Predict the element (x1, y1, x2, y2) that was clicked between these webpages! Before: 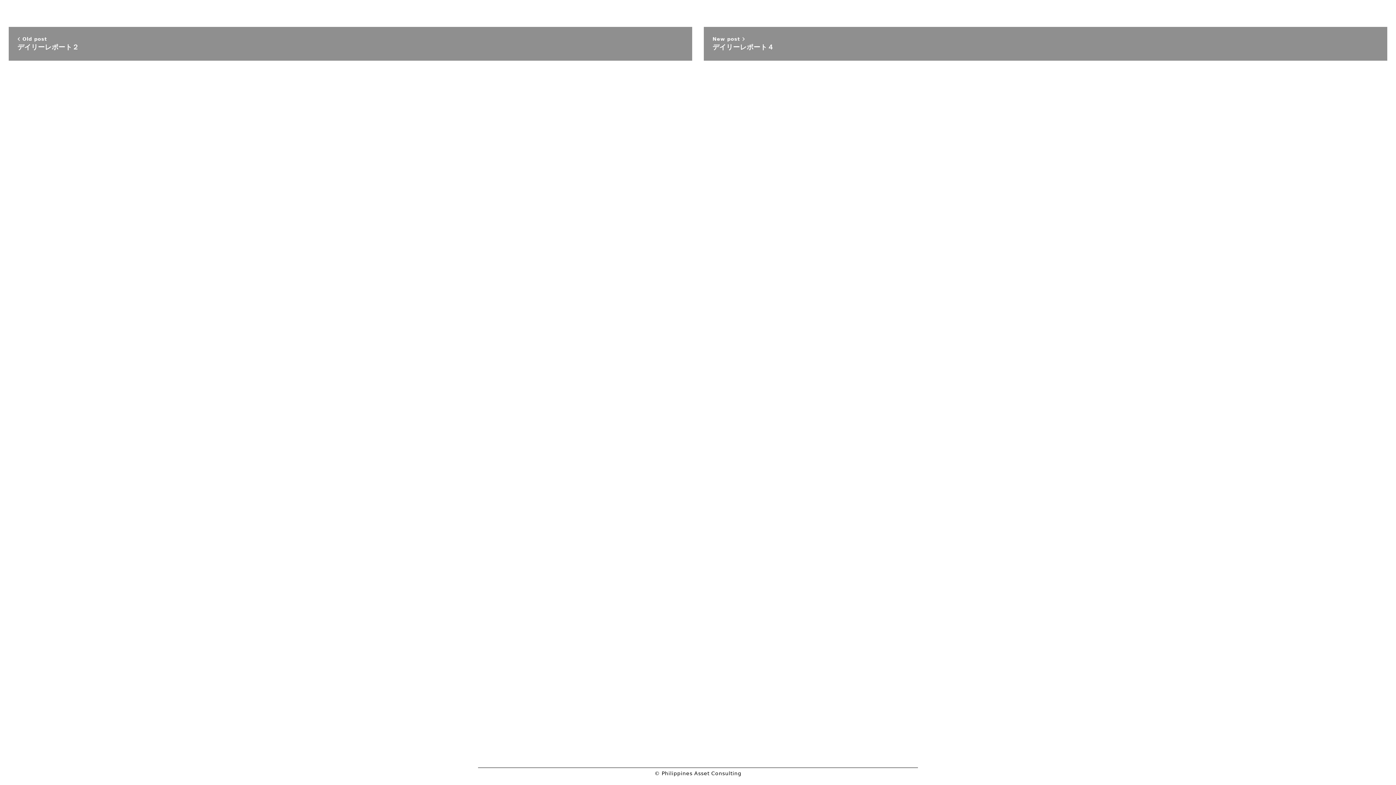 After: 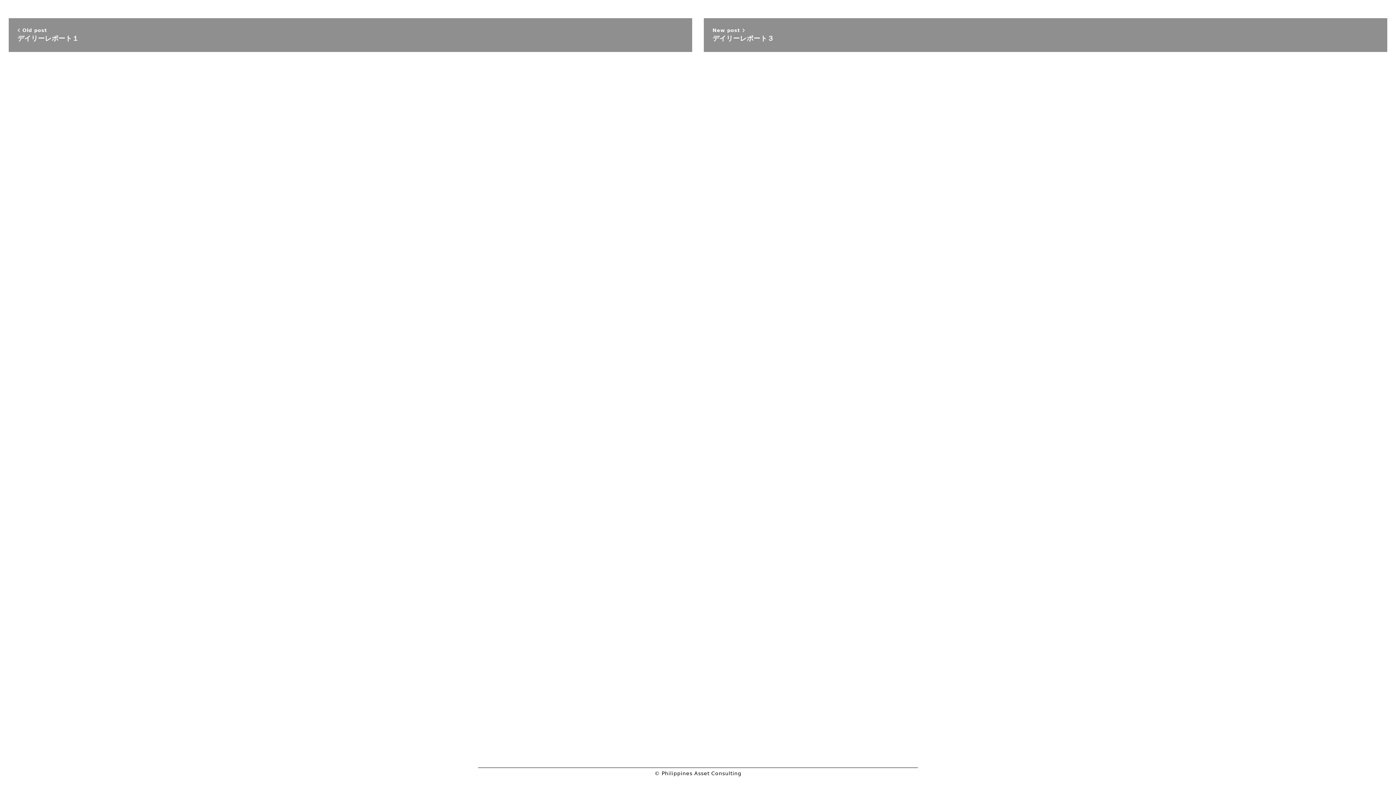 Action: bbox: (8, 26, 692, 60) label:  Old post
デイリーレポート２